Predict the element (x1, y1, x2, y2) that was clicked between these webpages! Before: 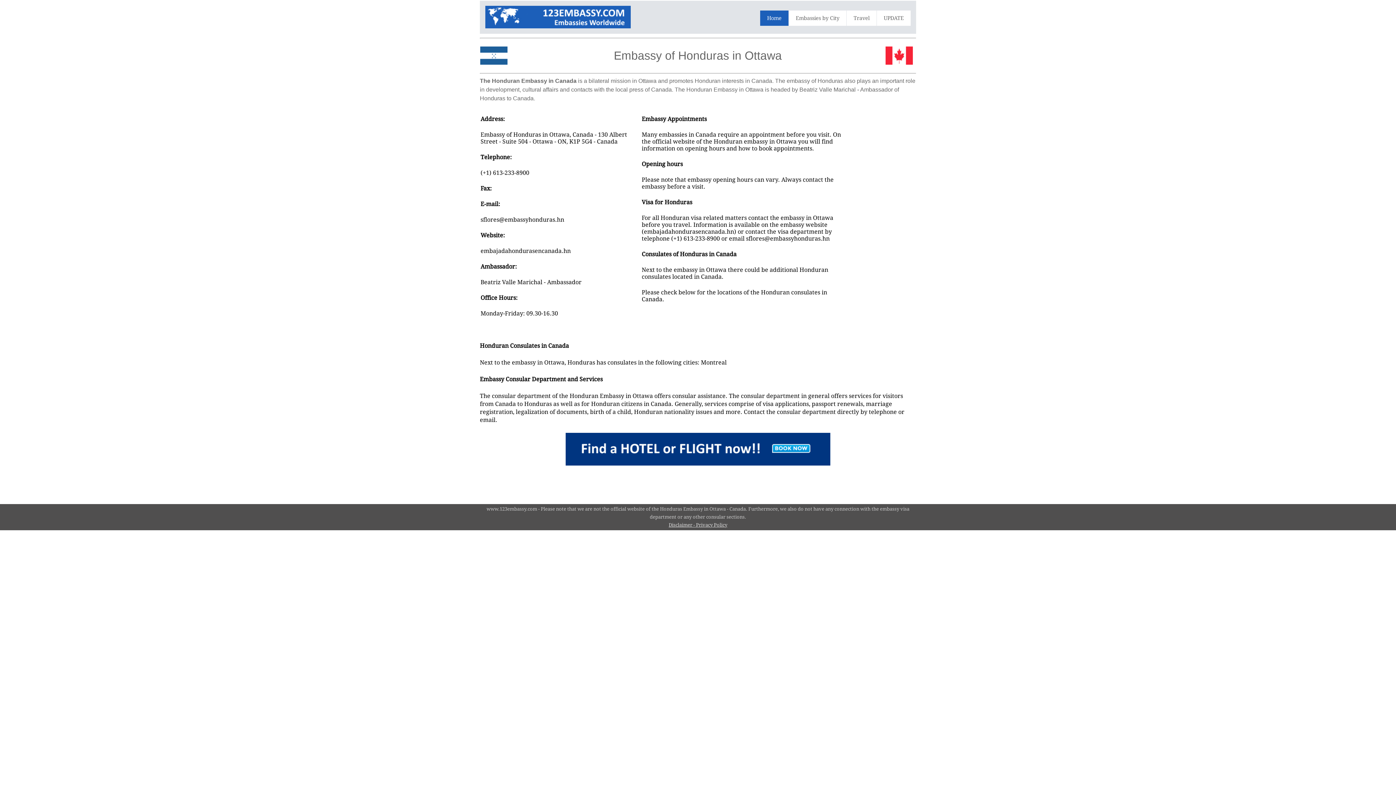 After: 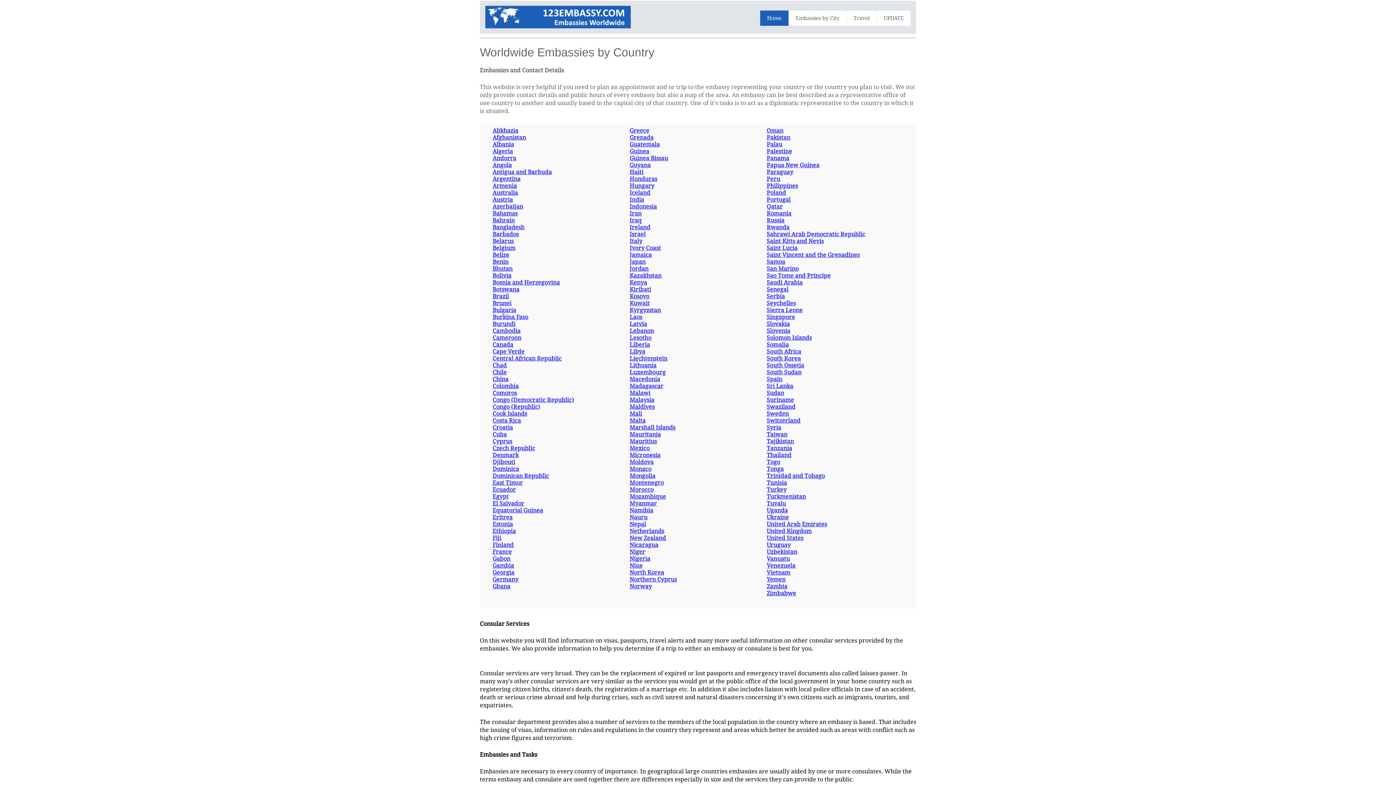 Action: label: Home bbox: (760, 10, 788, 25)